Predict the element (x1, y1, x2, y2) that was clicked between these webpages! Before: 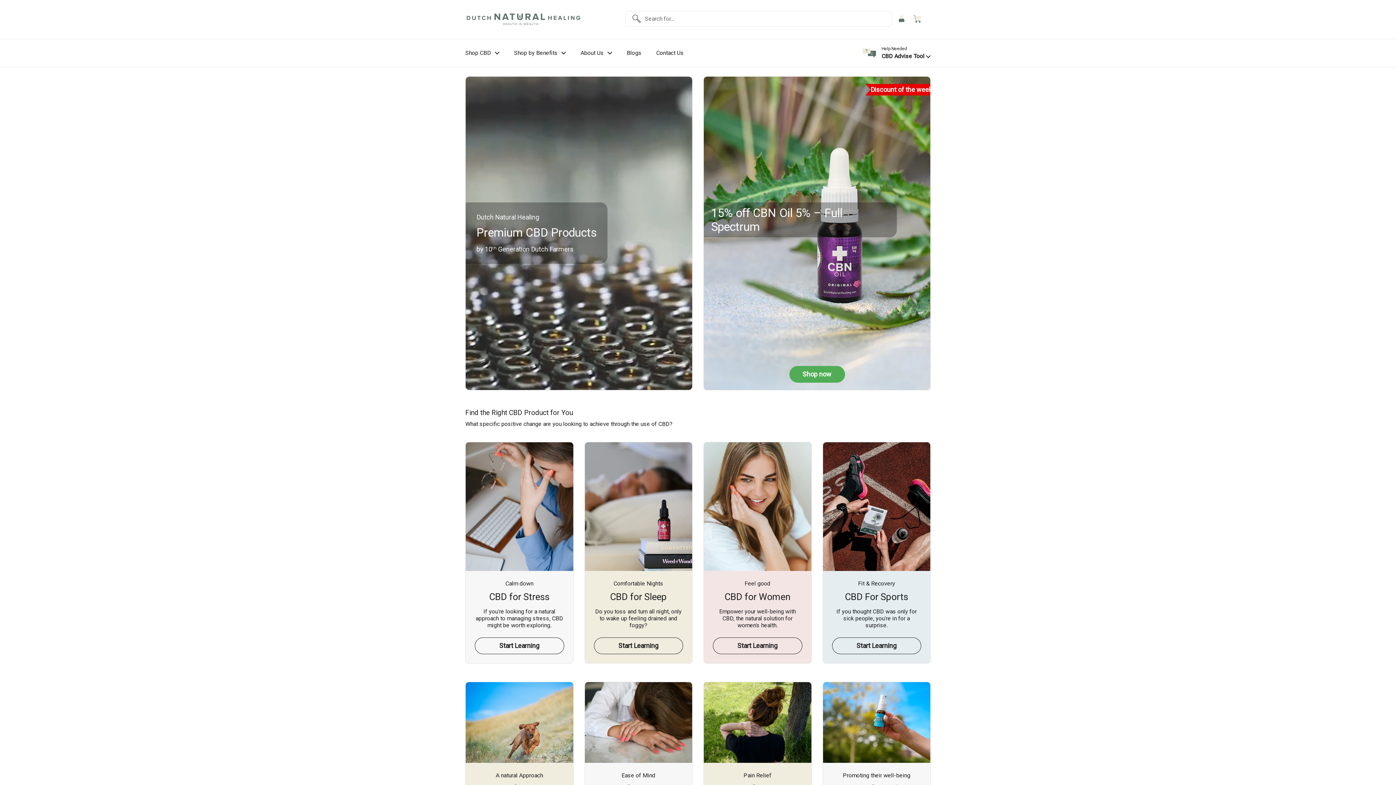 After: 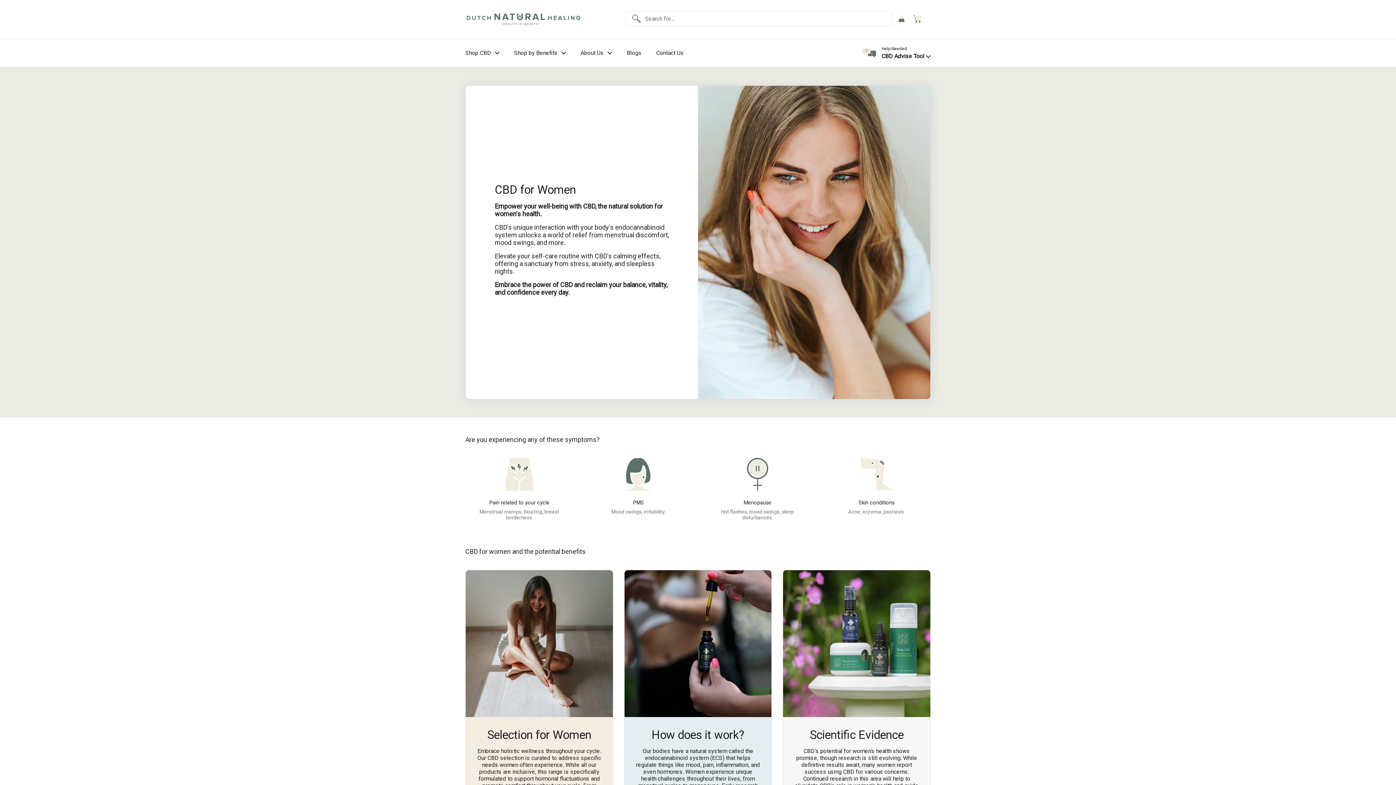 Action: label: Start Learning bbox: (713, 637, 802, 654)